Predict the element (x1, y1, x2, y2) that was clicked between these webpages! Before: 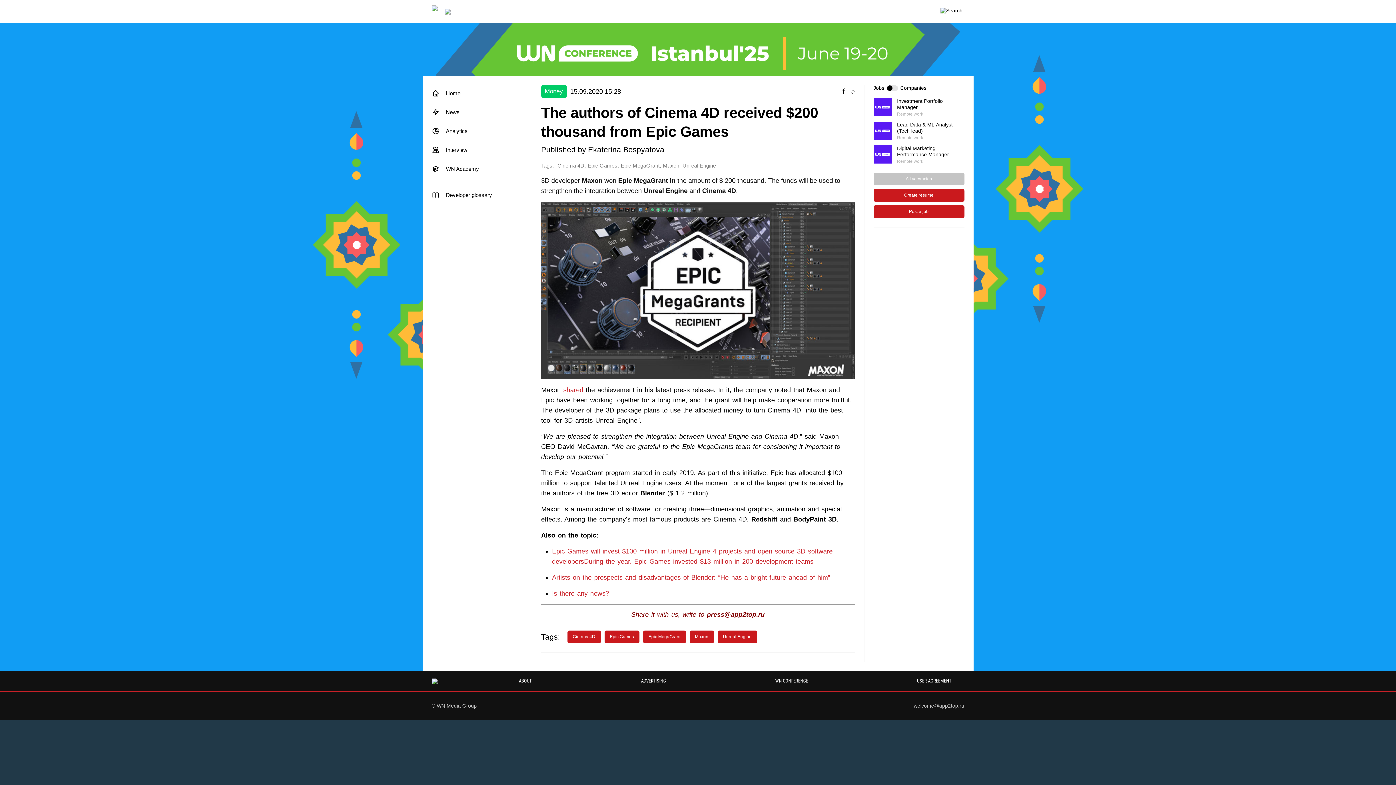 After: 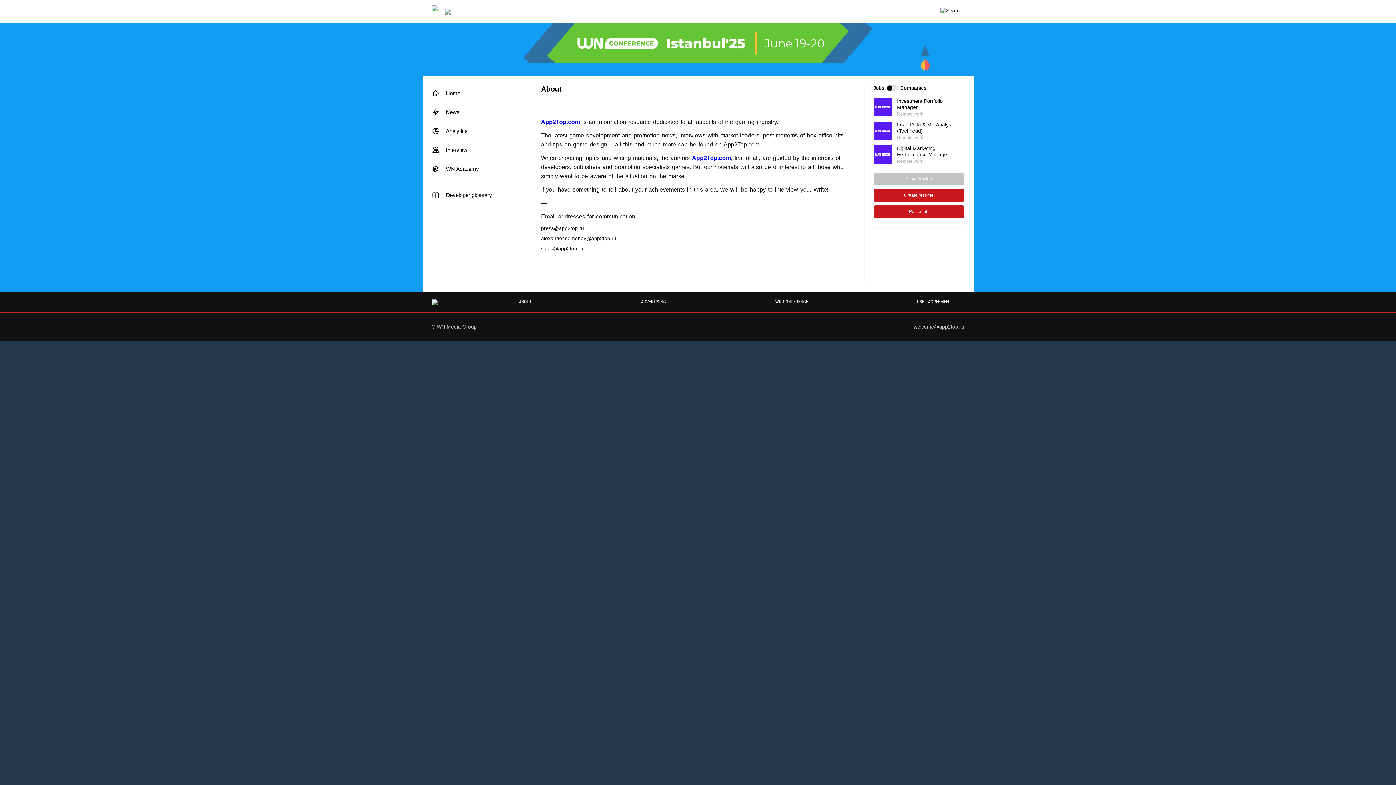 Action: bbox: (519, 671, 532, 691) label: ABOUT